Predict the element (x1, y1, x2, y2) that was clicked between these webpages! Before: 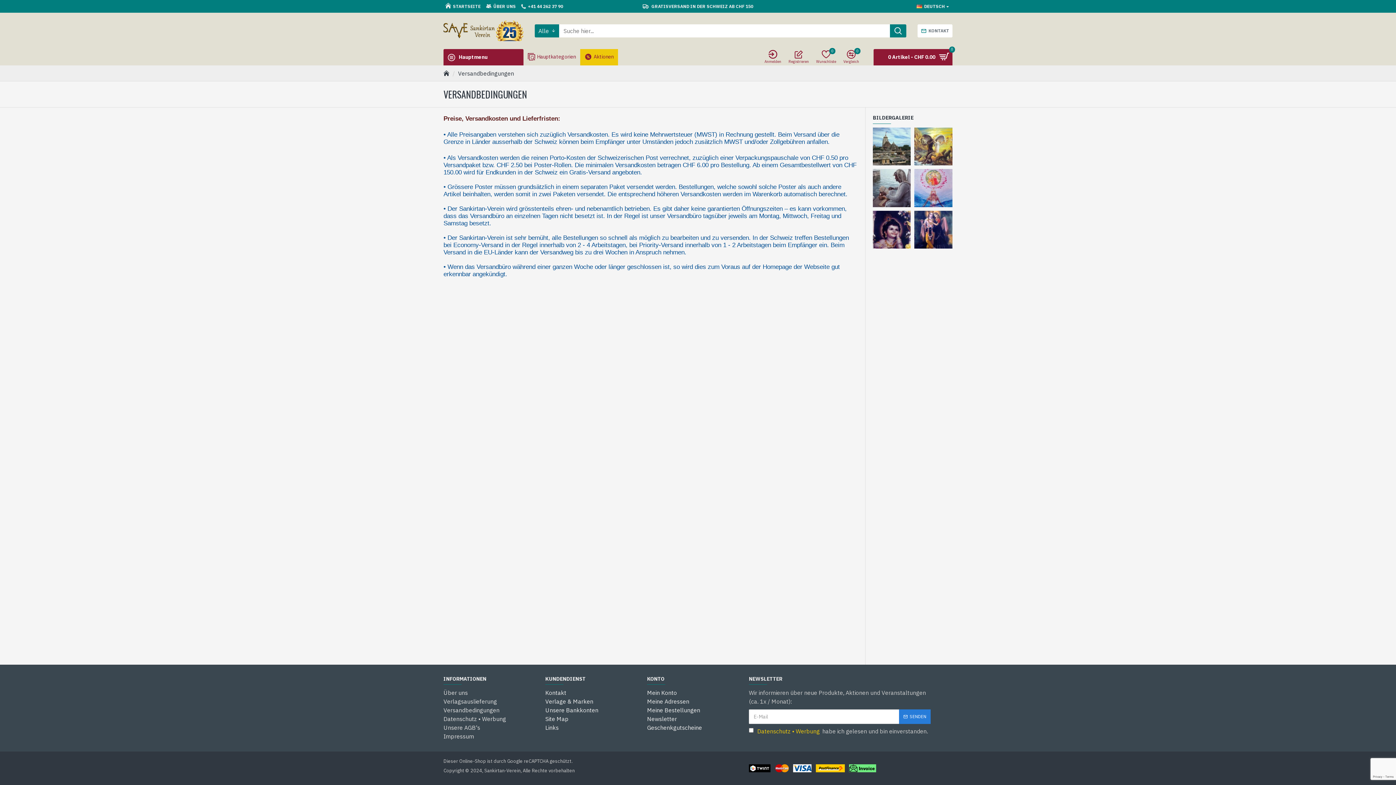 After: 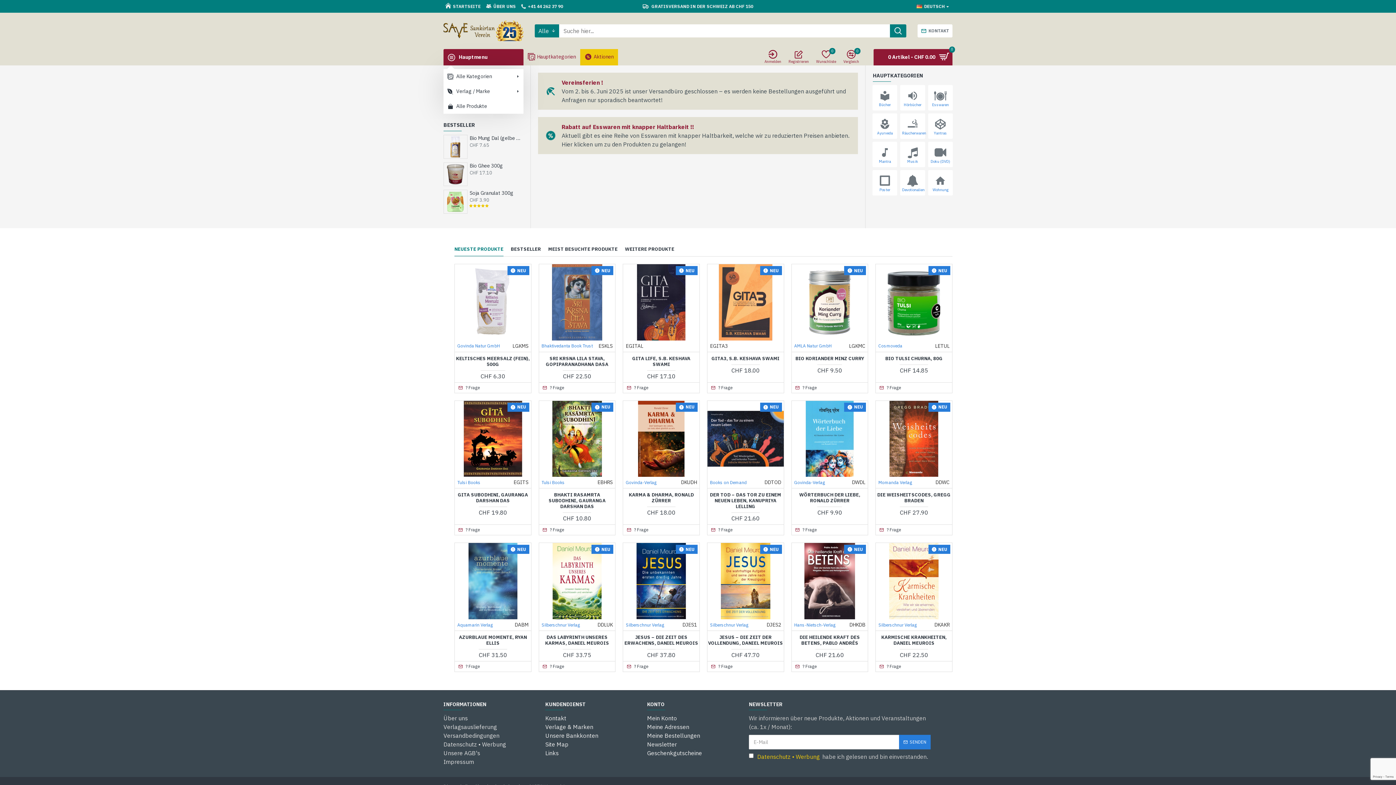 Action: bbox: (443, 0, 482, 12) label: STARTSEITE